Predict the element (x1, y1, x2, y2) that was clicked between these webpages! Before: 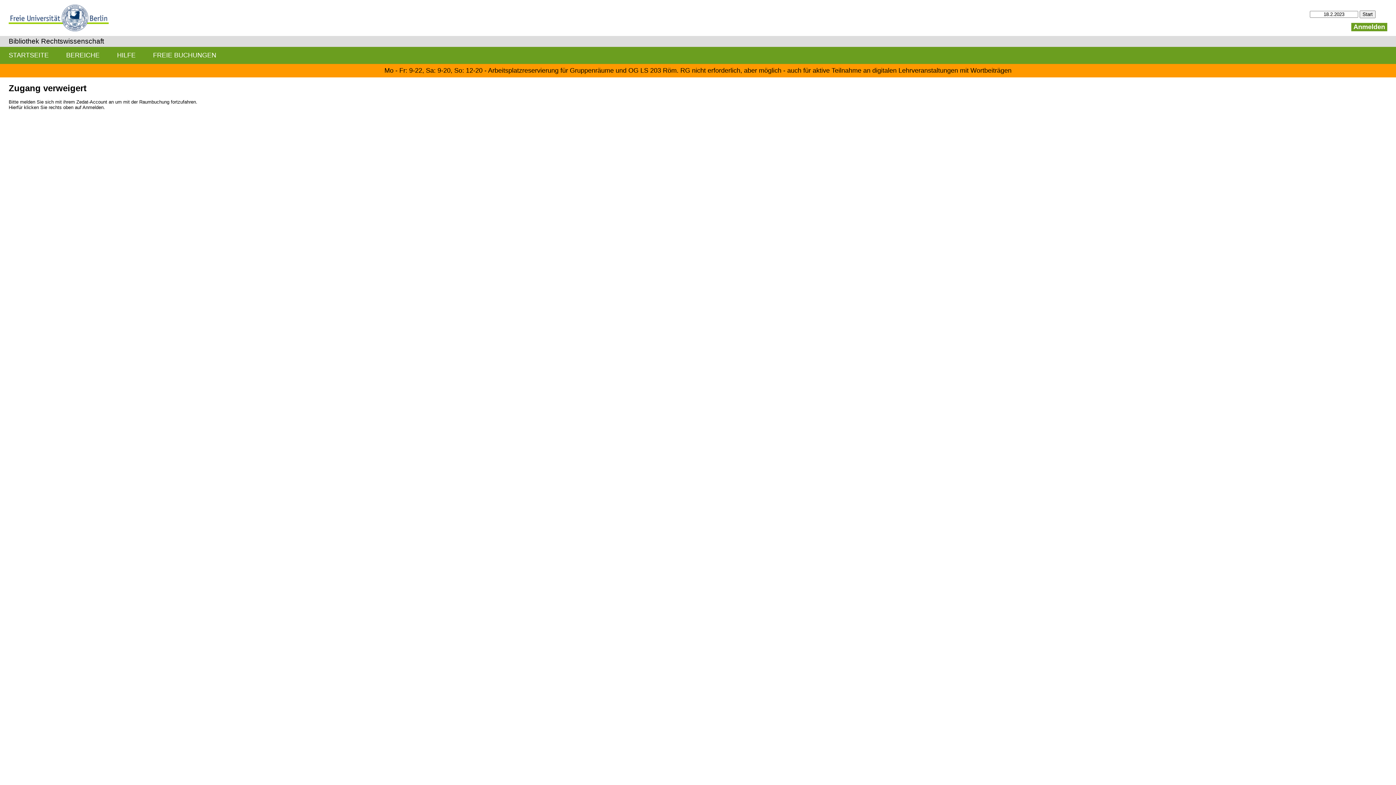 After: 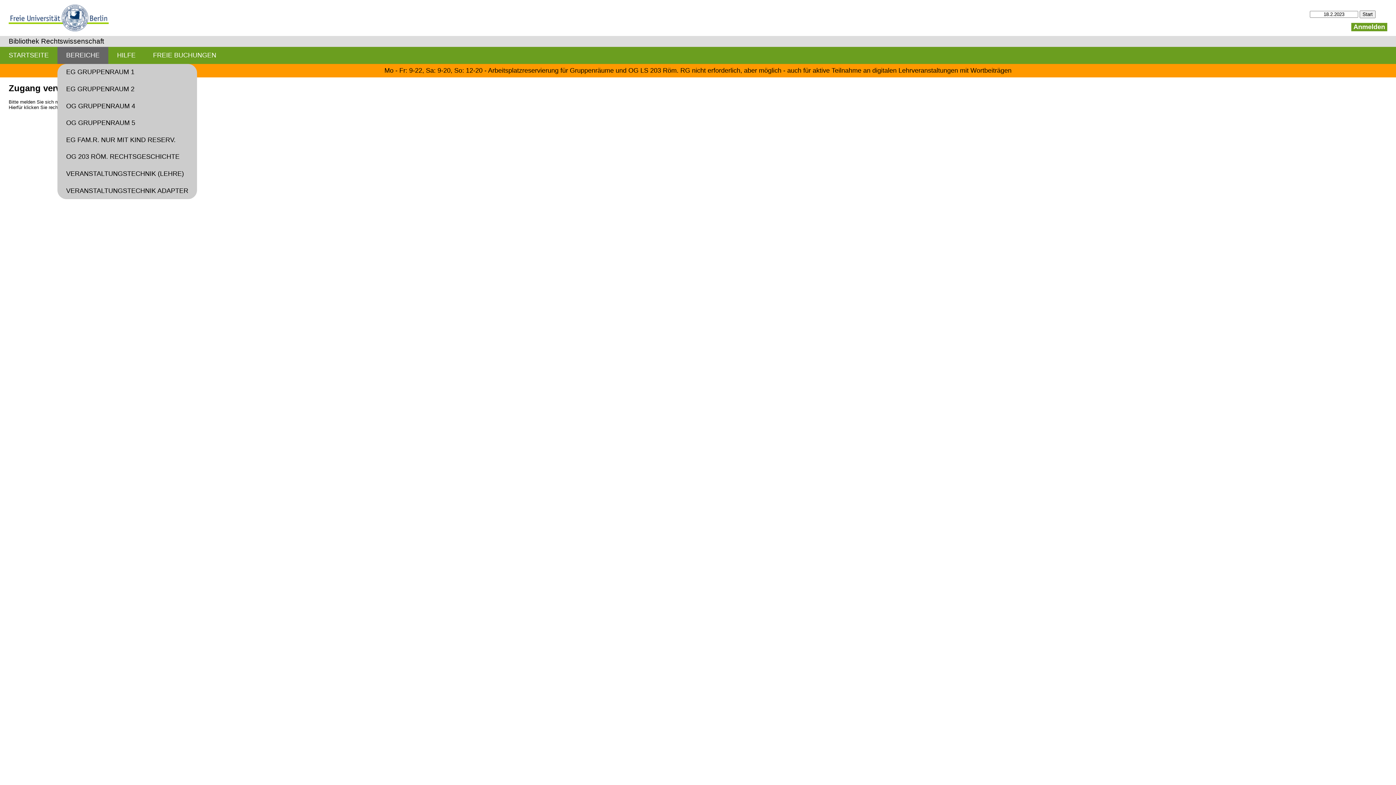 Action: bbox: (57, 46, 108, 63) label: BEREICHE